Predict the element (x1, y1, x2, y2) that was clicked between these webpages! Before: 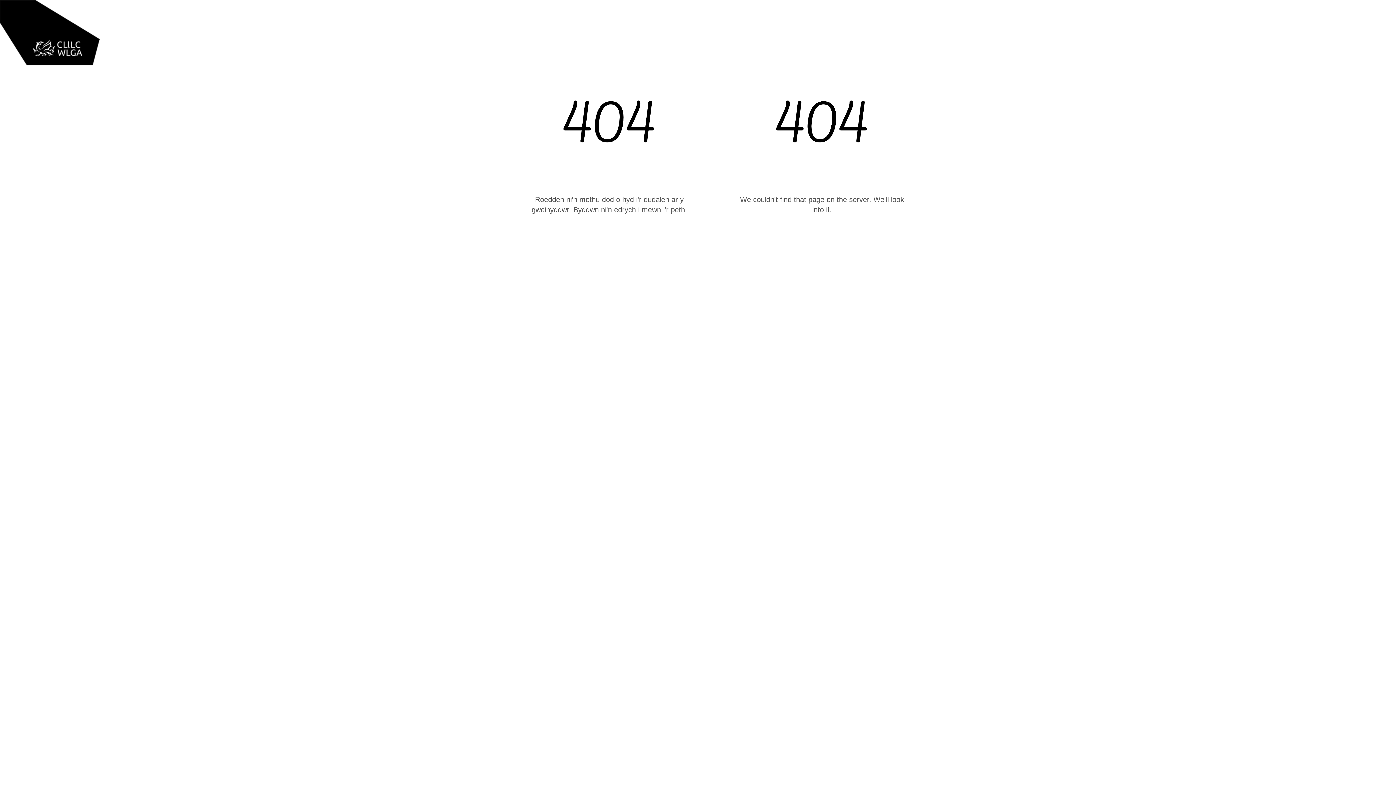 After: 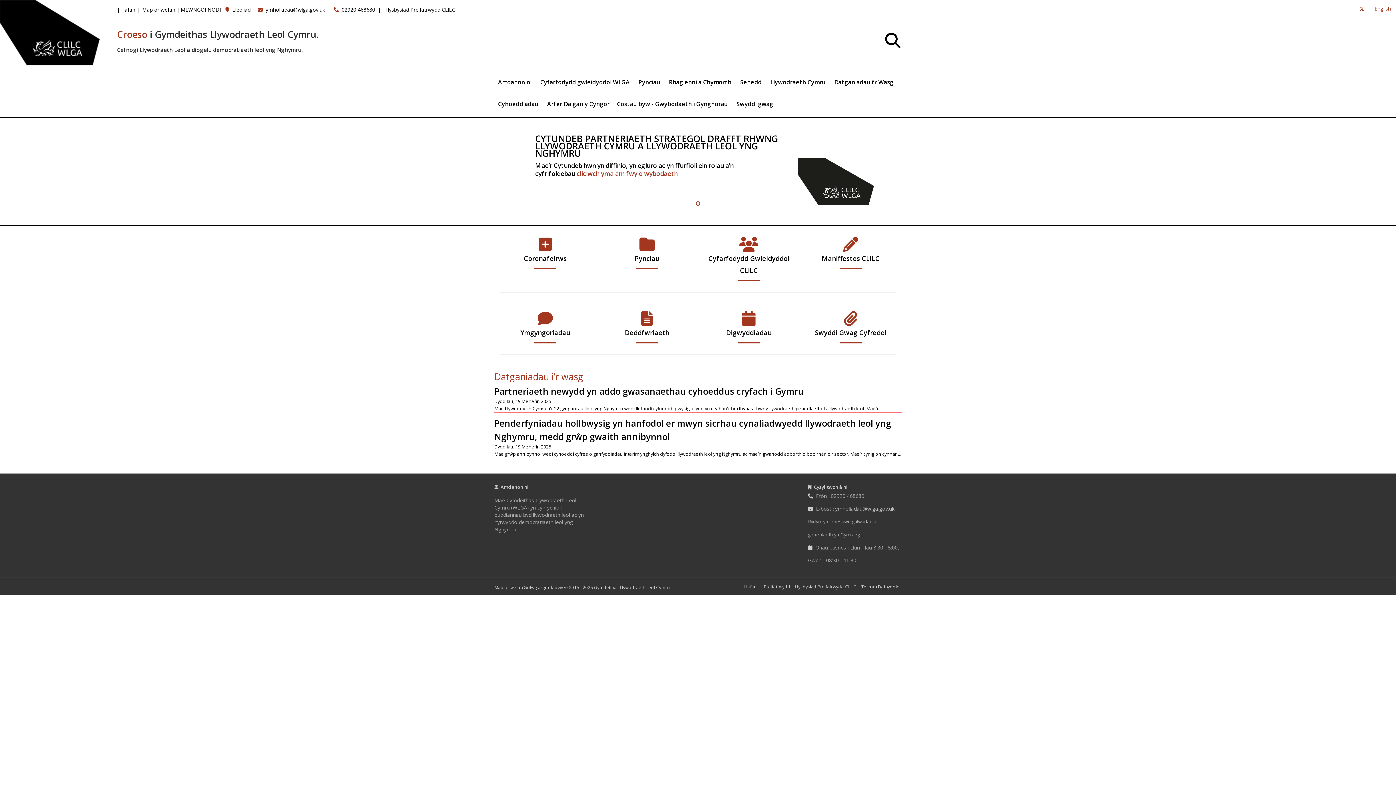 Action: label: home bbox: (0, 29, 99, 35)